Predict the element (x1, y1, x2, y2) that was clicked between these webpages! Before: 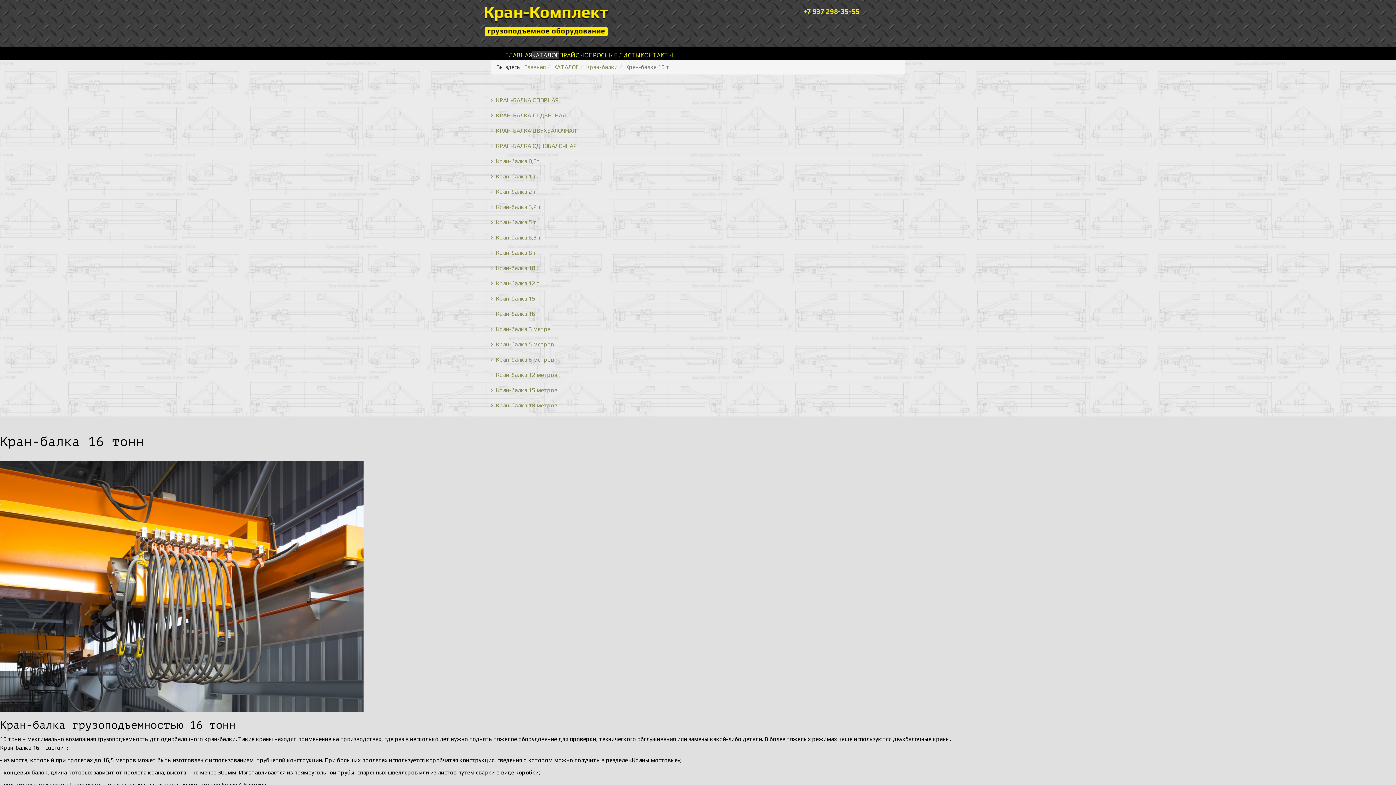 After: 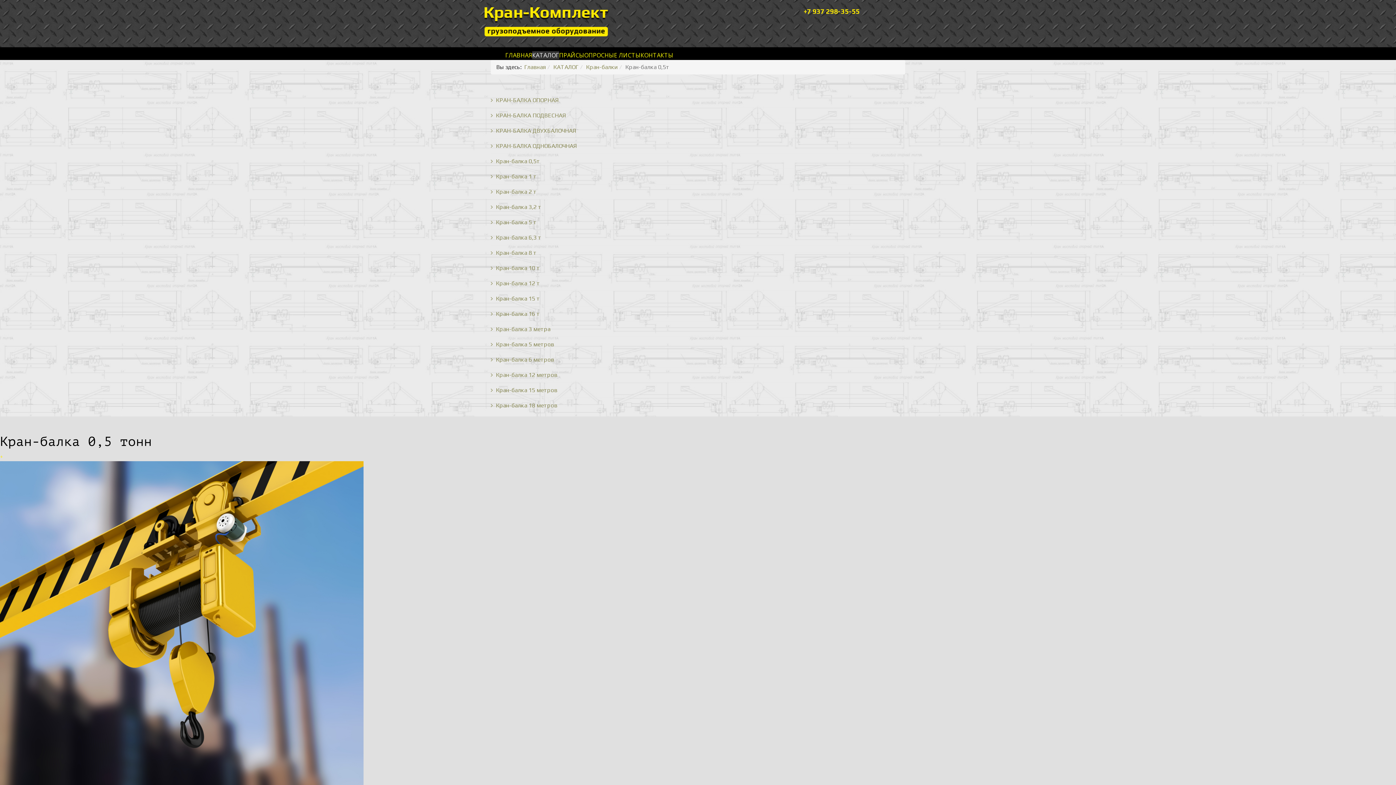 Action: label: Кран-балка 0,5т bbox: (490, 153, 905, 168)